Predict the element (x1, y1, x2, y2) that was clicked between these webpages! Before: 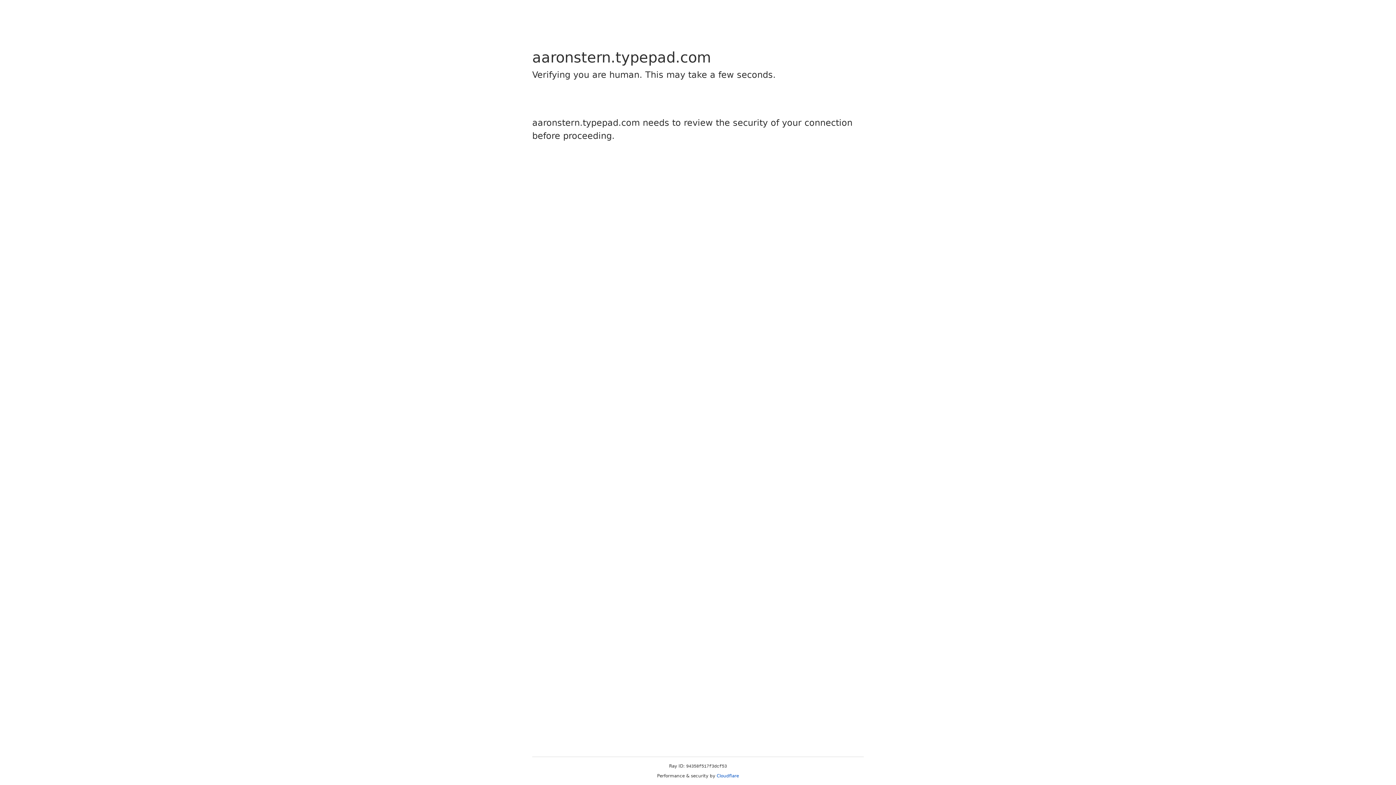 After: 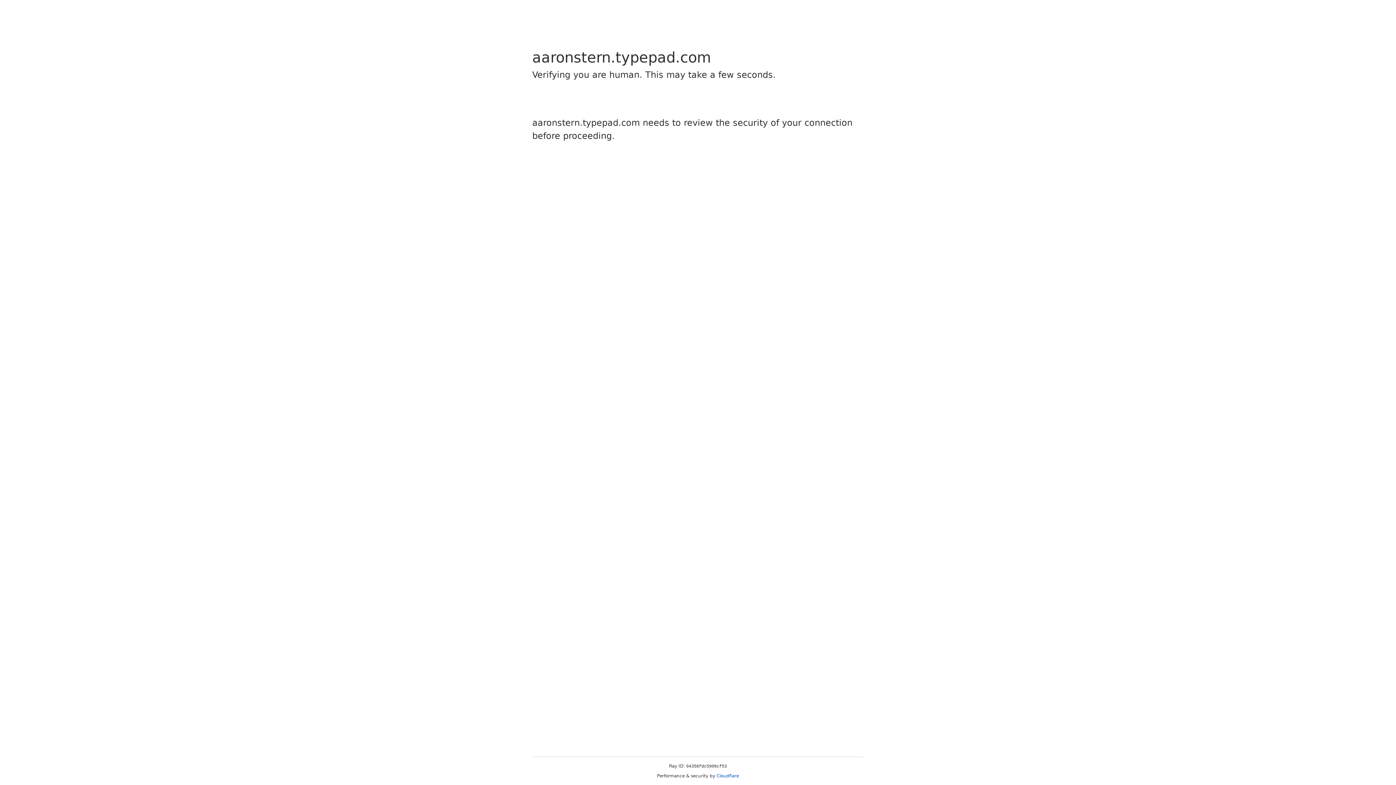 Action: label: Cloudflare bbox: (716, 773, 739, 778)